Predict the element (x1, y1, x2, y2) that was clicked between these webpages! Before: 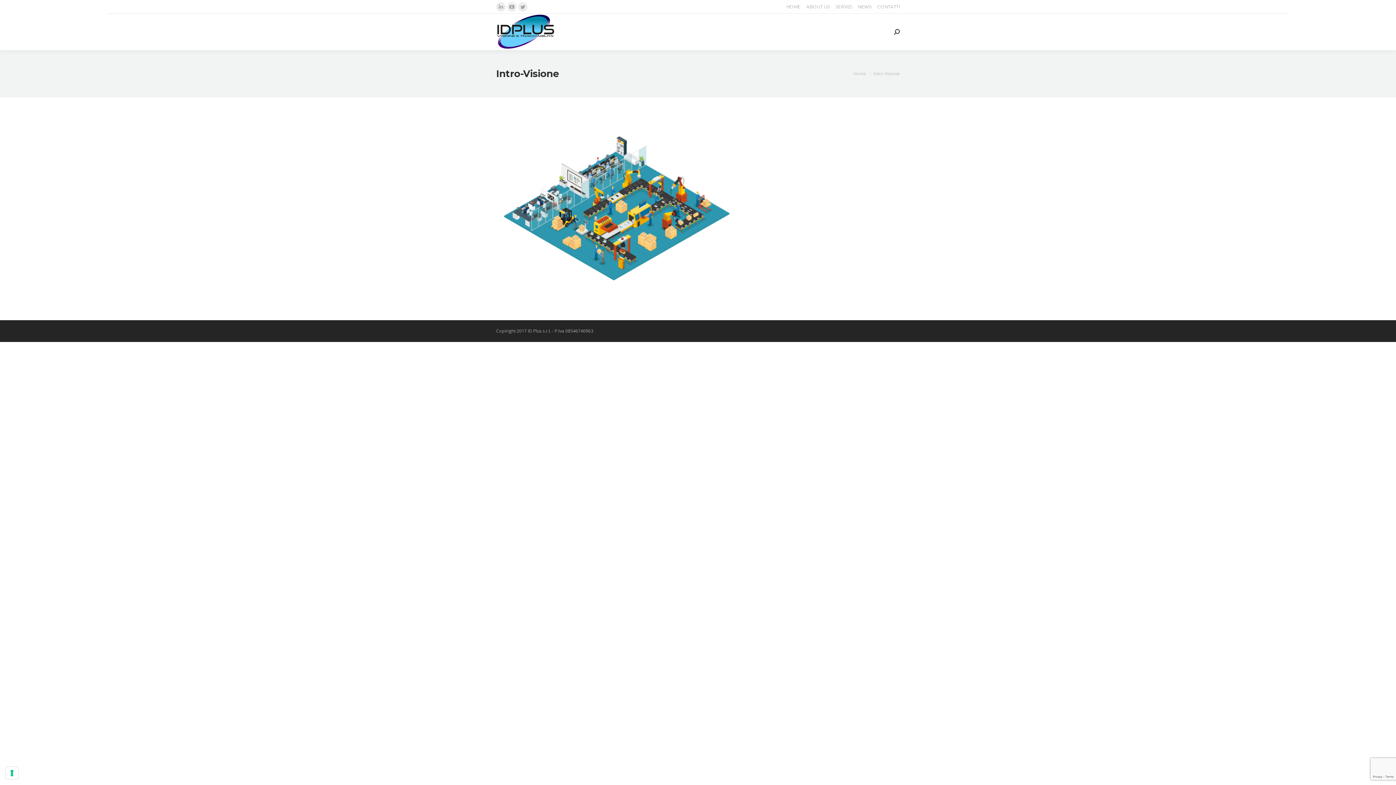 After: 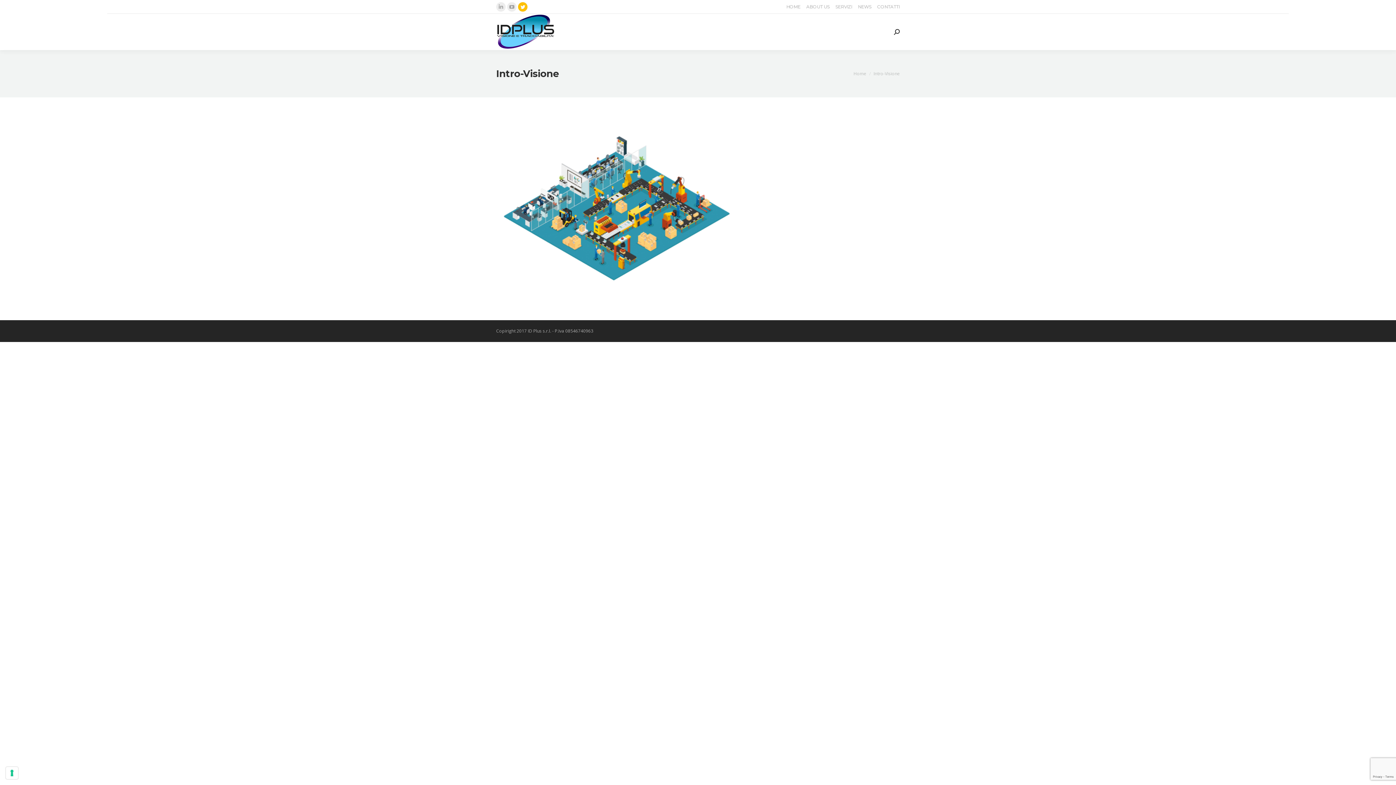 Action: label: Twitter page opens in new window bbox: (518, 2, 527, 11)